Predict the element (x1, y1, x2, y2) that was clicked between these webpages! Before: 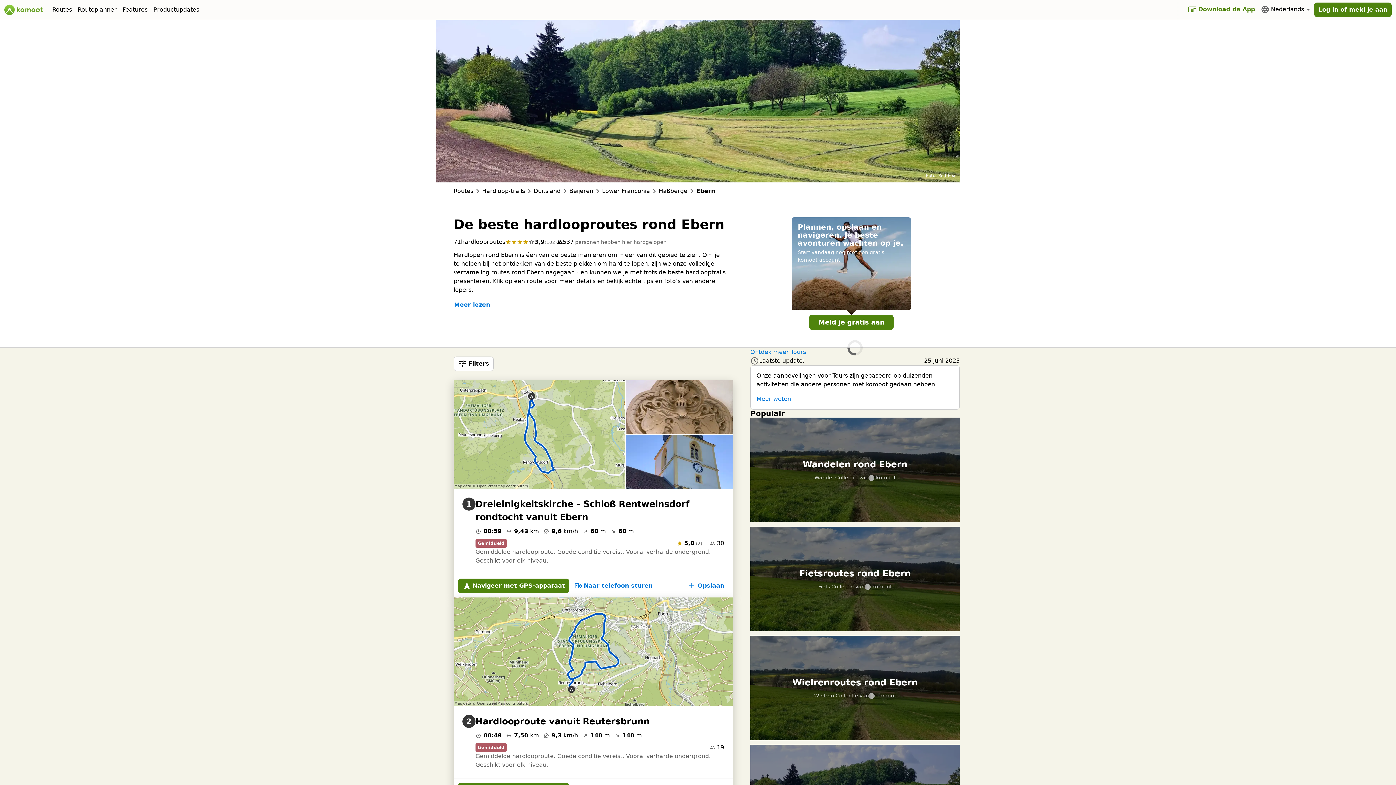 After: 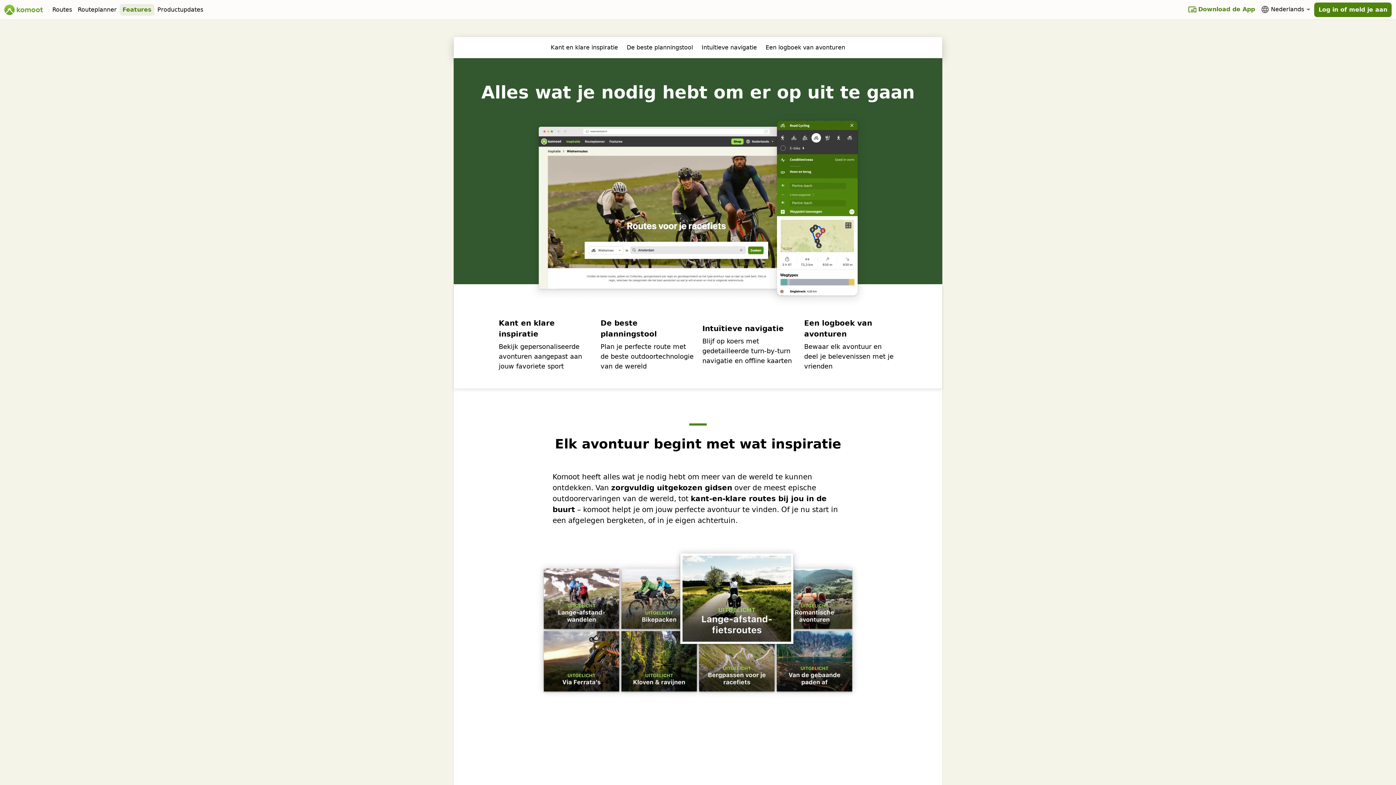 Action: label: Features bbox: (119, 4, 150, 15)